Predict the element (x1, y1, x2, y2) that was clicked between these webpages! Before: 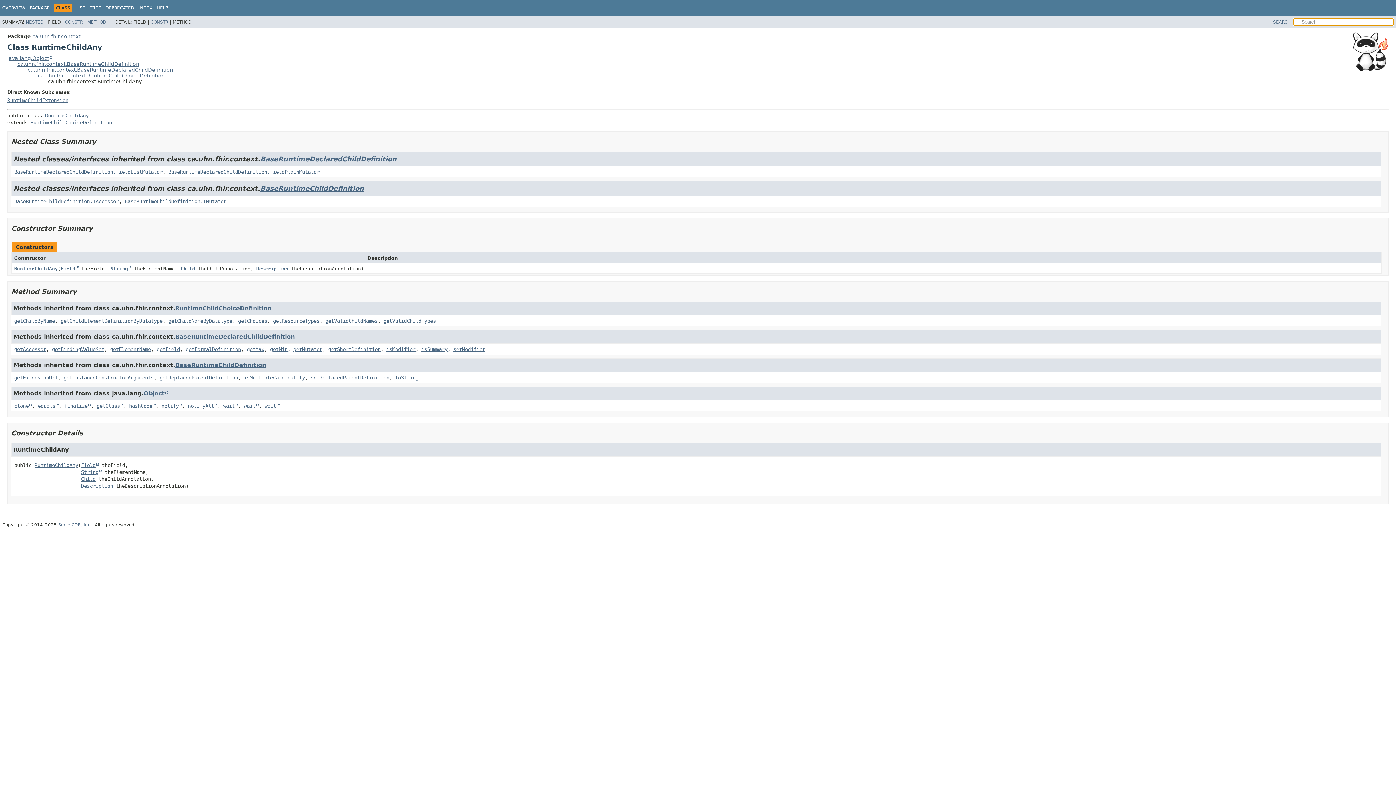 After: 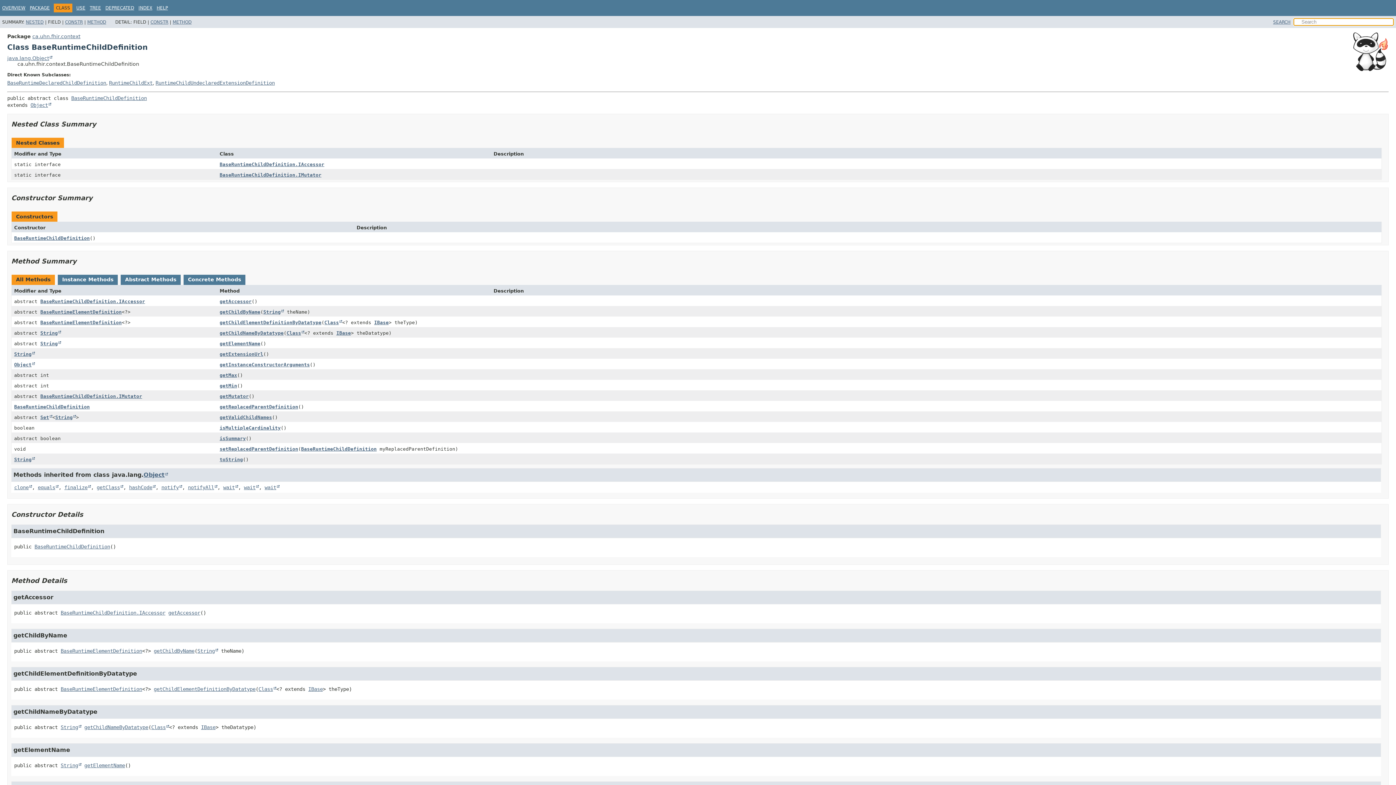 Action: bbox: (17, 60, 139, 66) label: ca.uhn.fhir.context.BaseRuntimeChildDefinition